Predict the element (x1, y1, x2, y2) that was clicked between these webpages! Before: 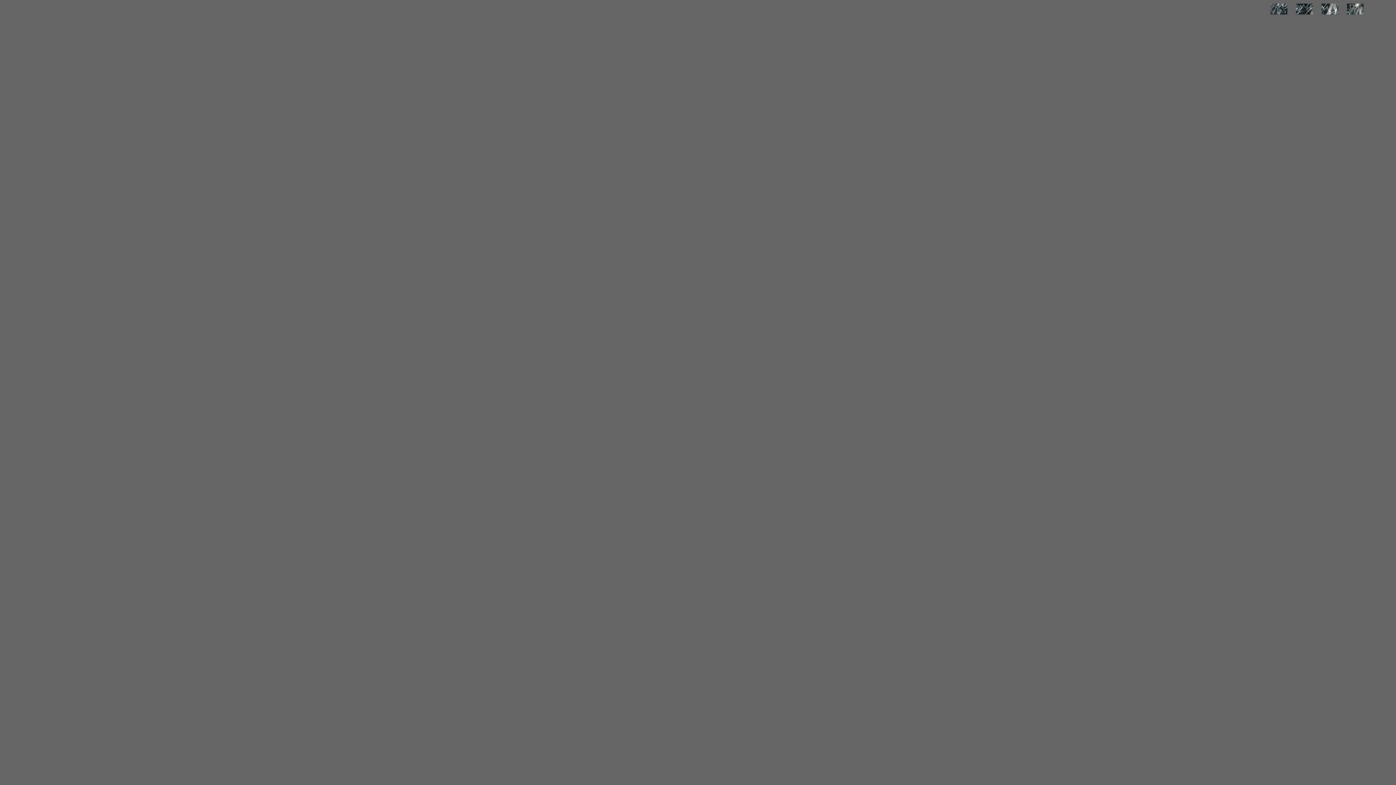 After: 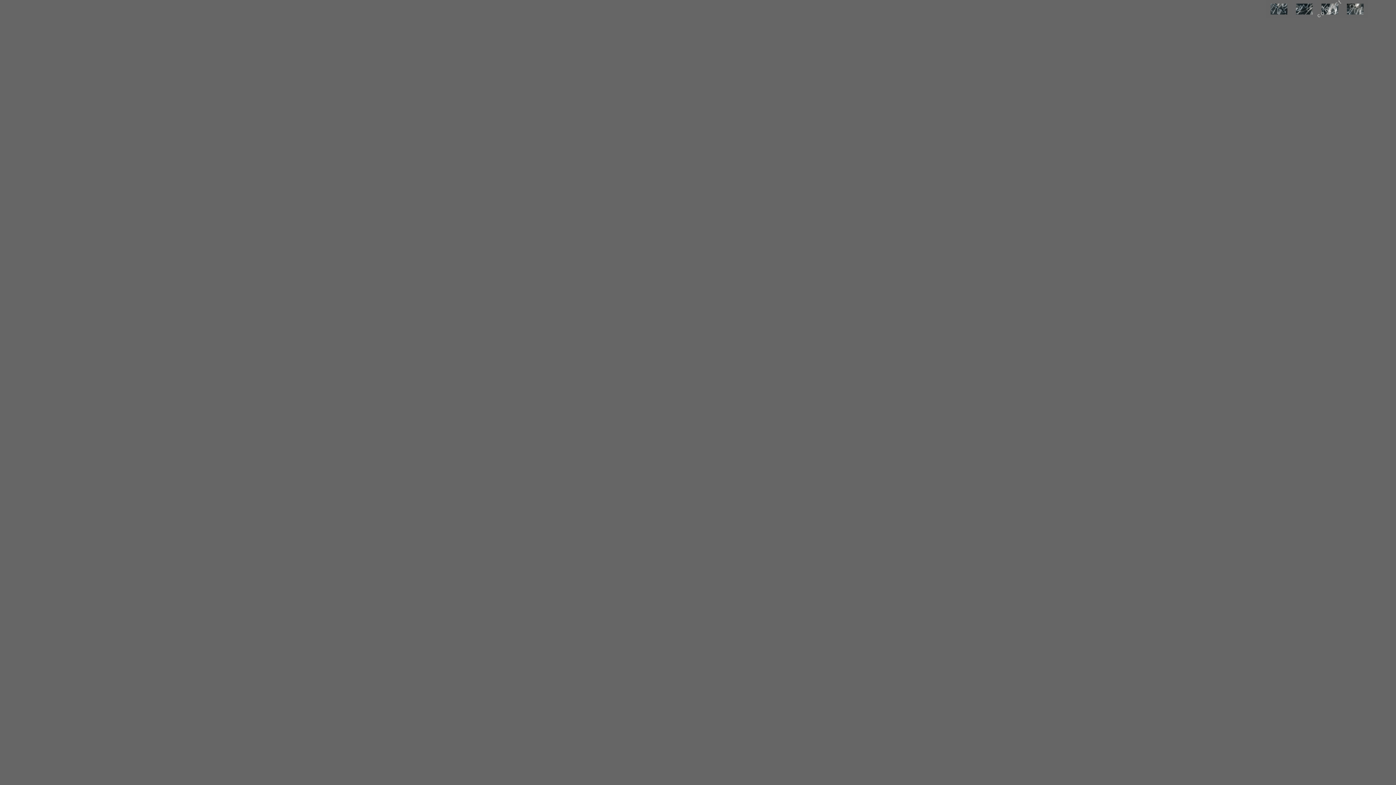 Action: bbox: (1317, 13, 1342, 19)